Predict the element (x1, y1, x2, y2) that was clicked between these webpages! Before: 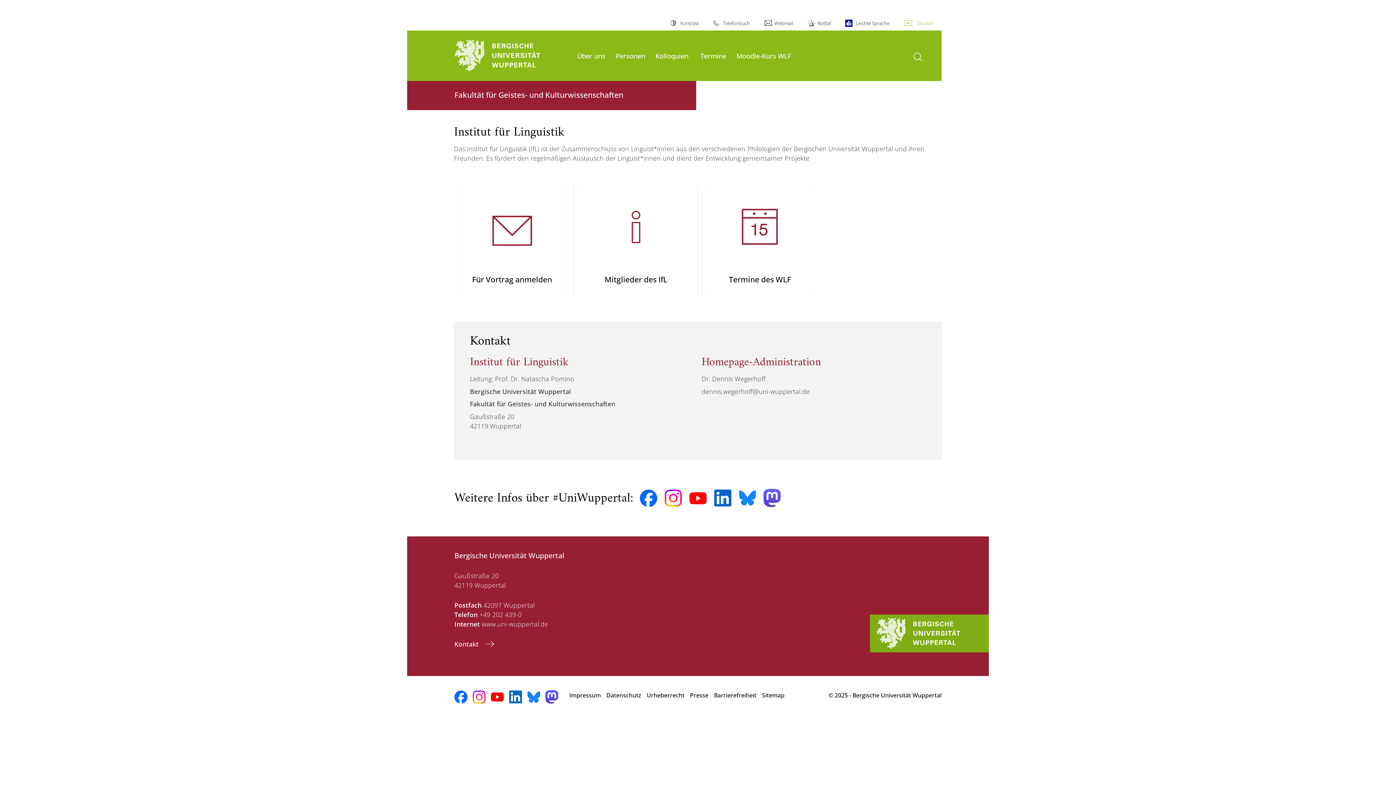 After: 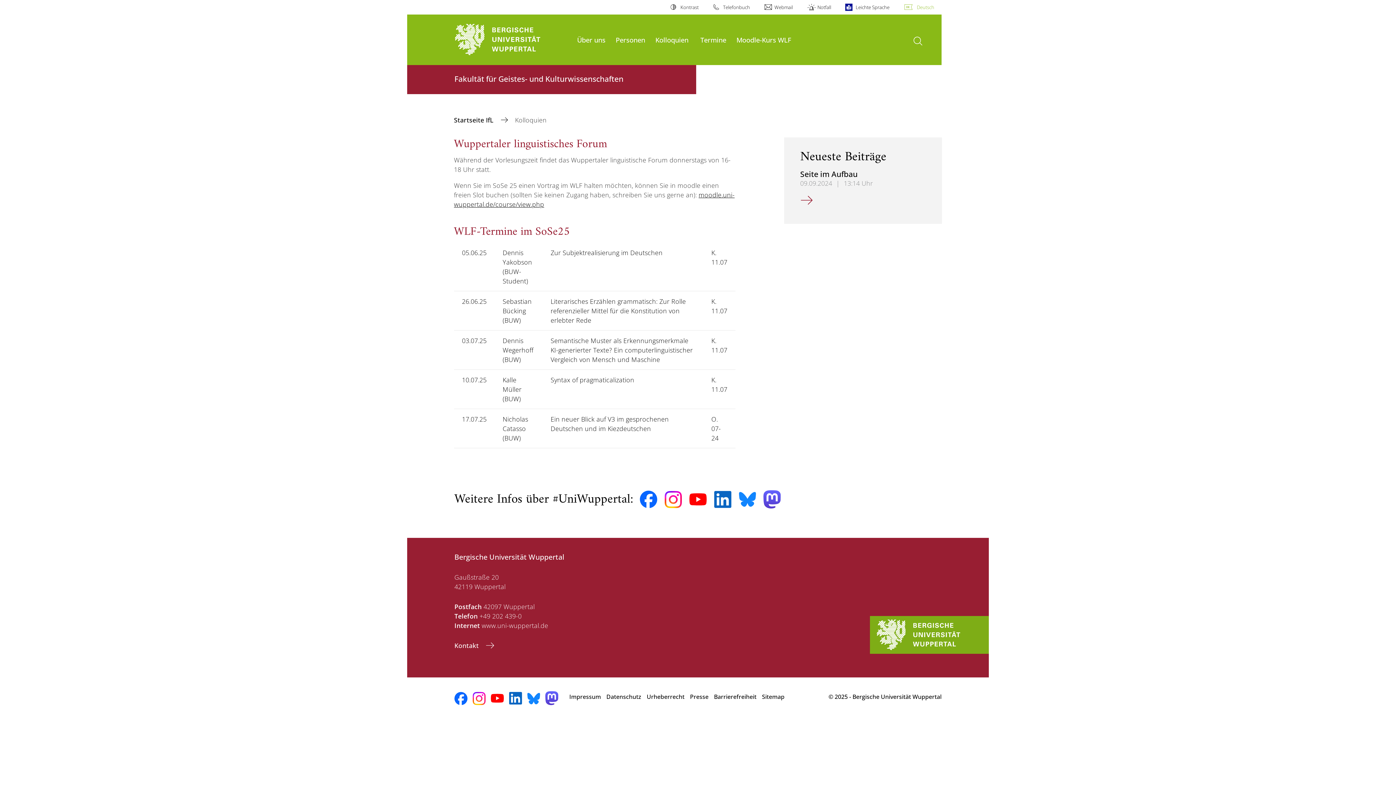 Action: label: Termine des WLF bbox: (705, 185, 814, 296)